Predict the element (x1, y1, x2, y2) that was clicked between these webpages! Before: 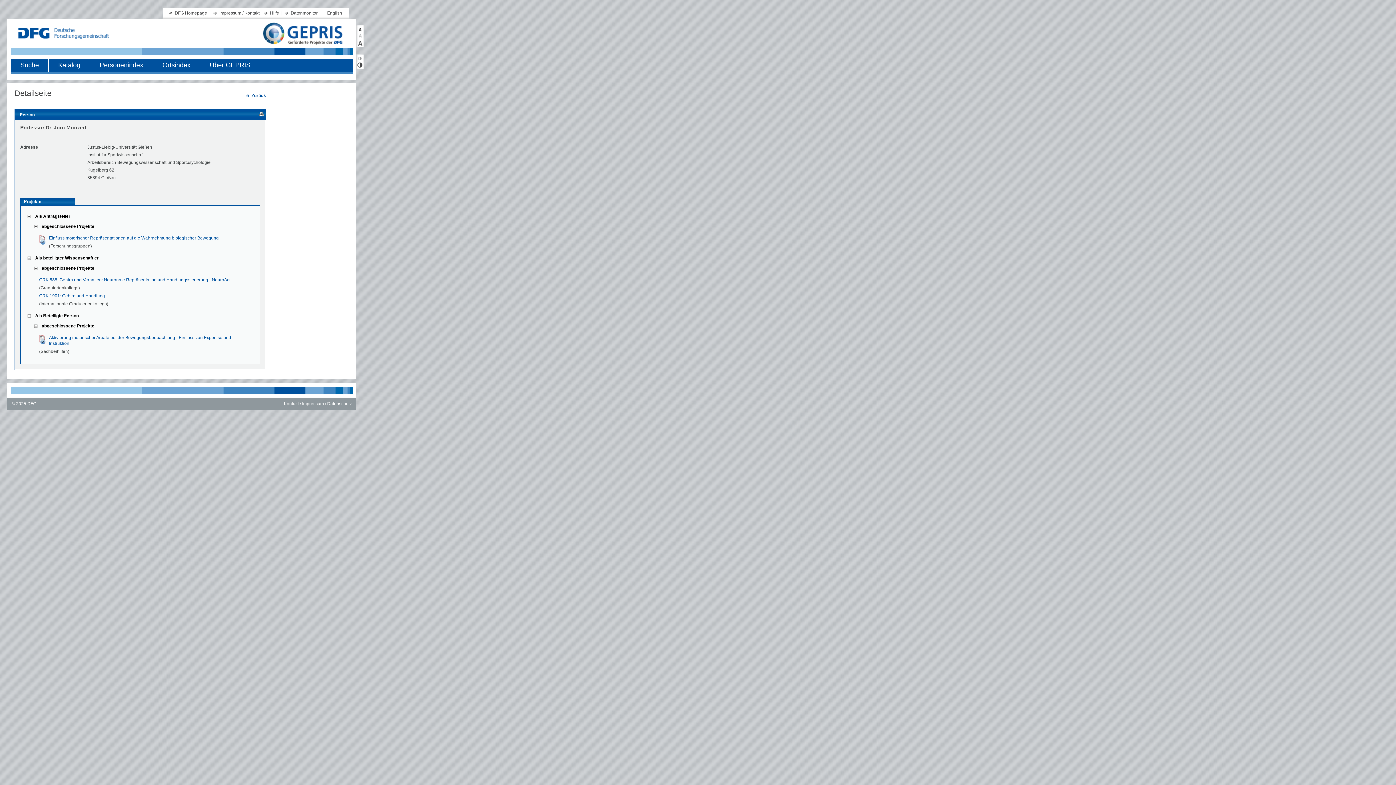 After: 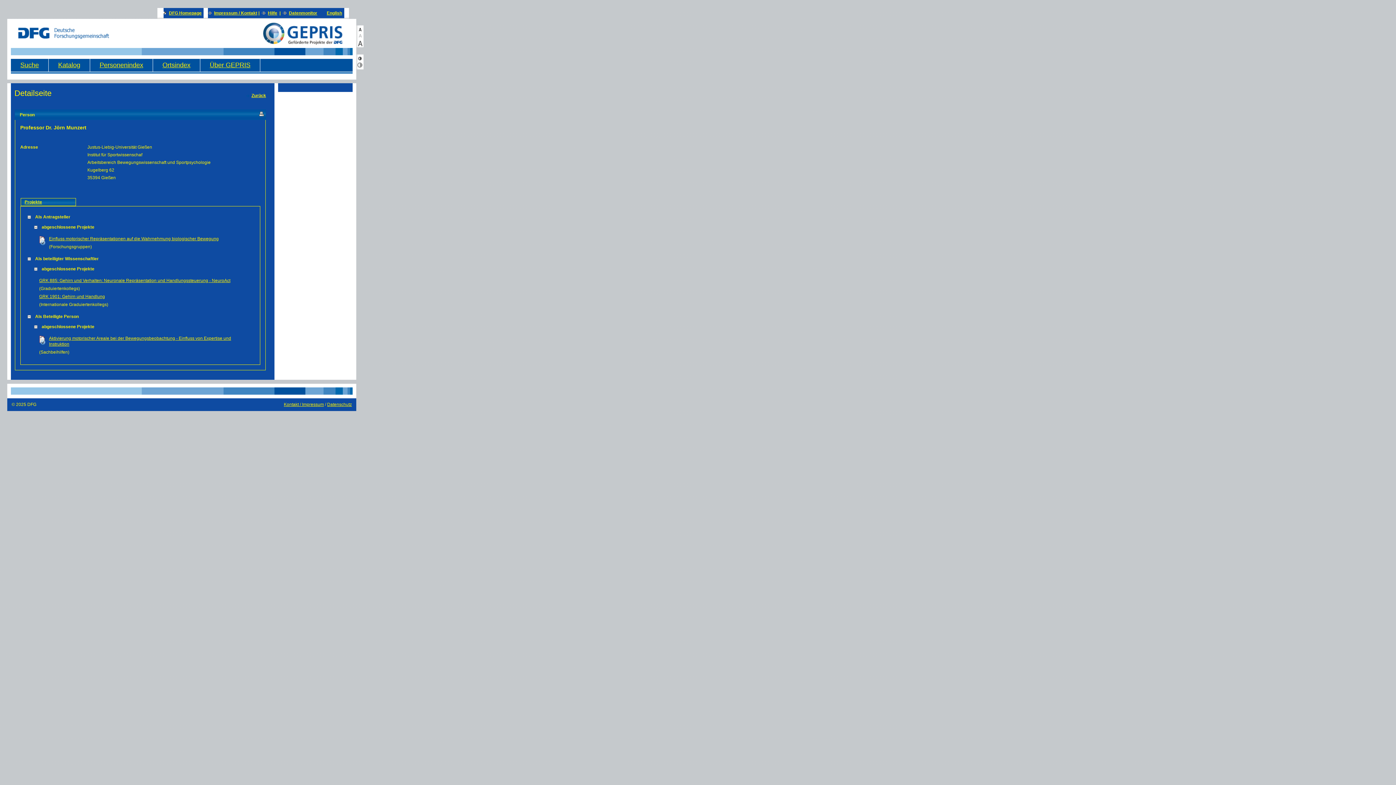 Action: bbox: (356, 61, 363, 68)